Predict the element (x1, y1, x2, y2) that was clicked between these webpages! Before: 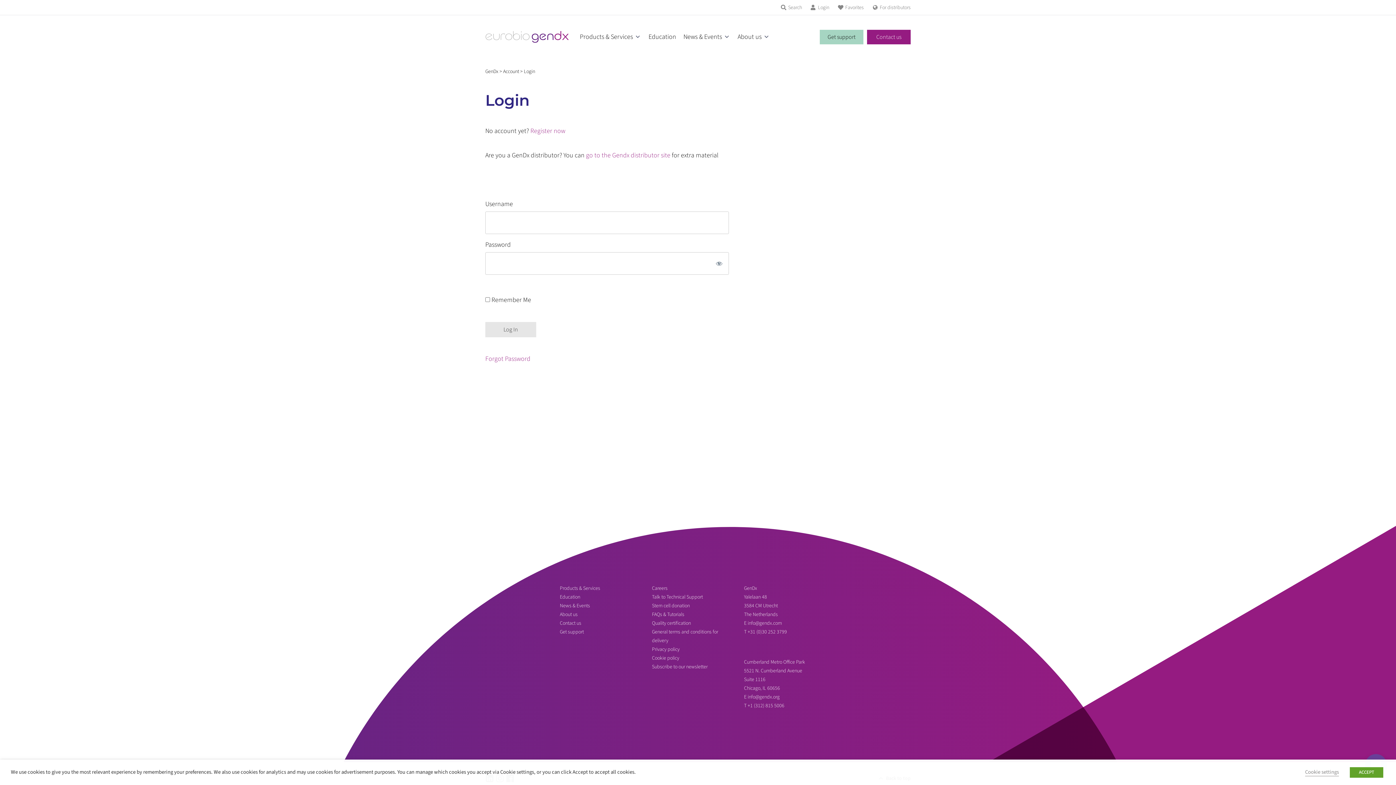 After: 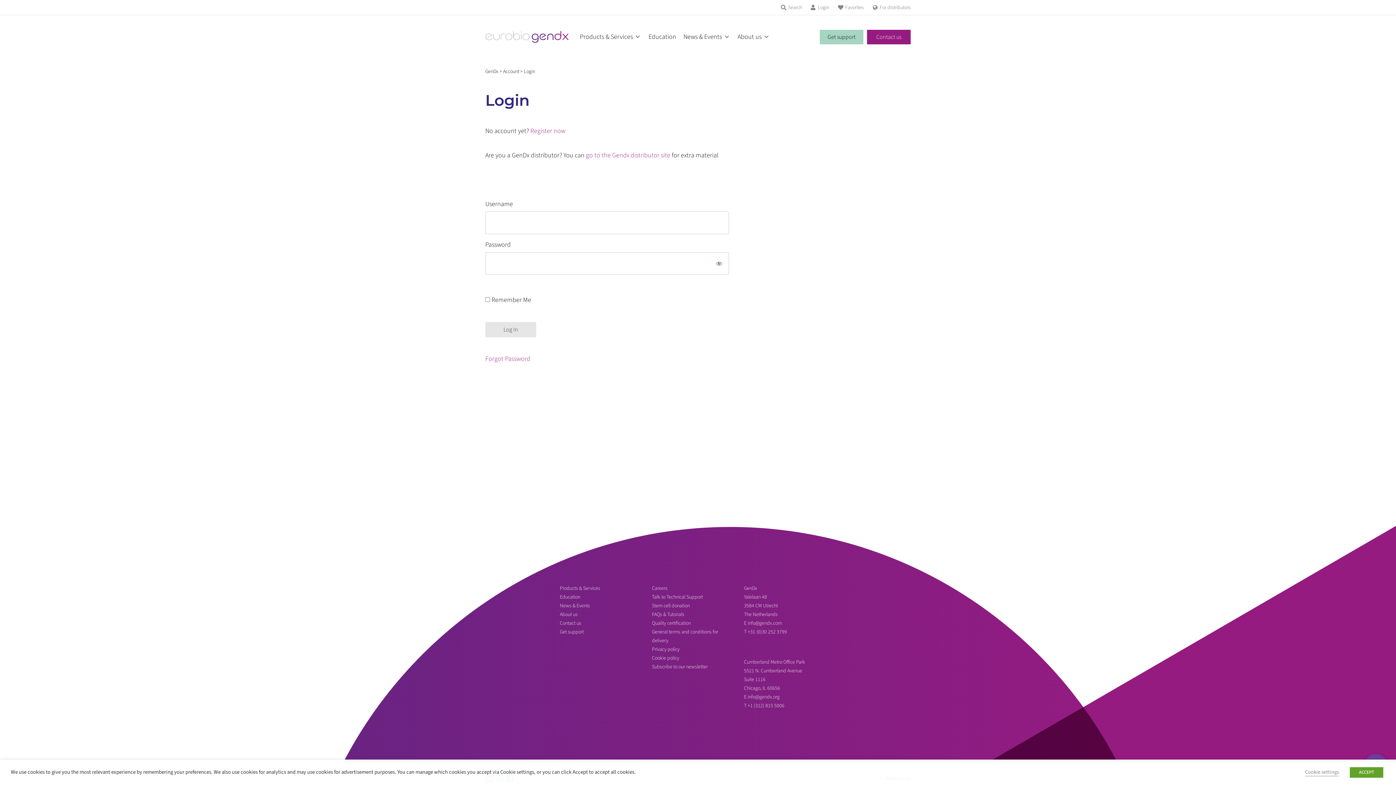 Action: label: info@gendx.com bbox: (747, 620, 782, 627)